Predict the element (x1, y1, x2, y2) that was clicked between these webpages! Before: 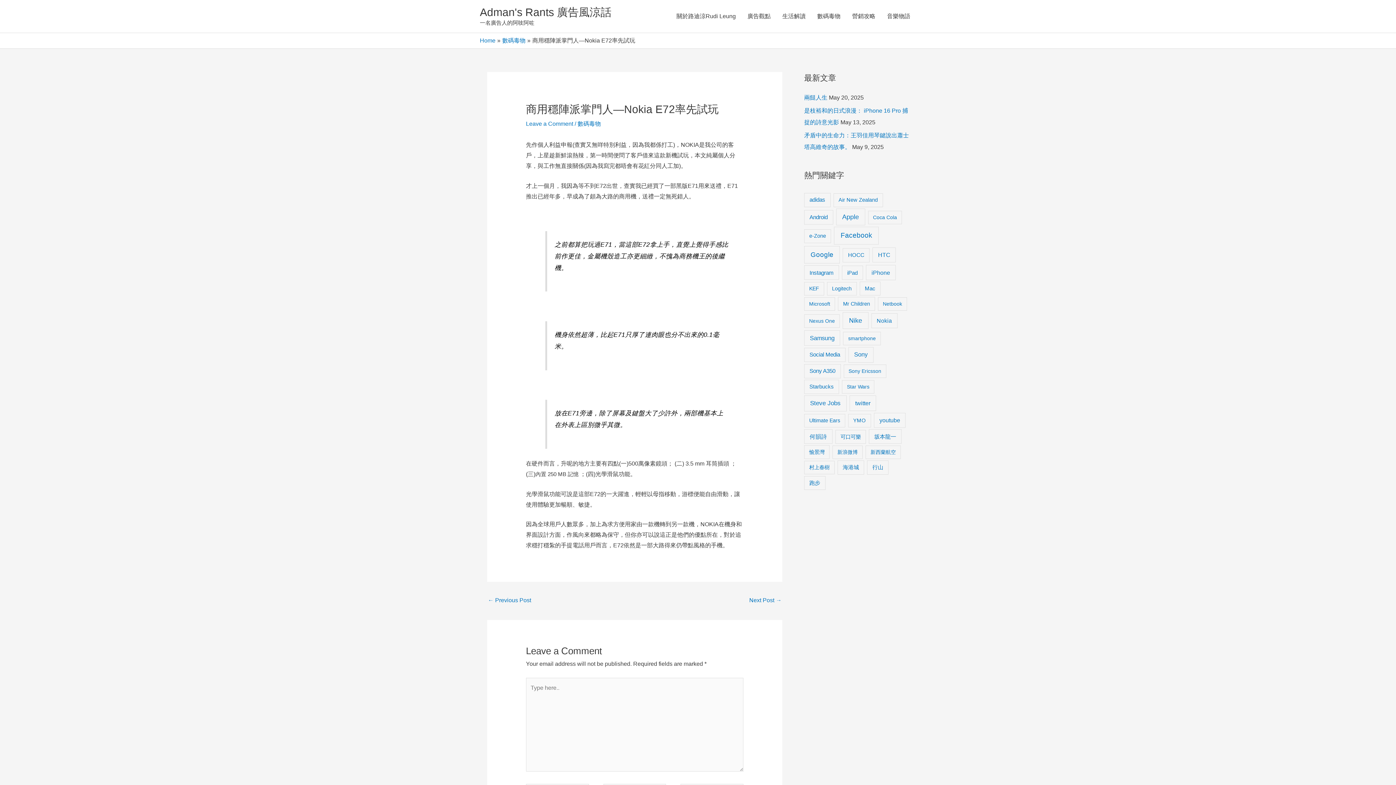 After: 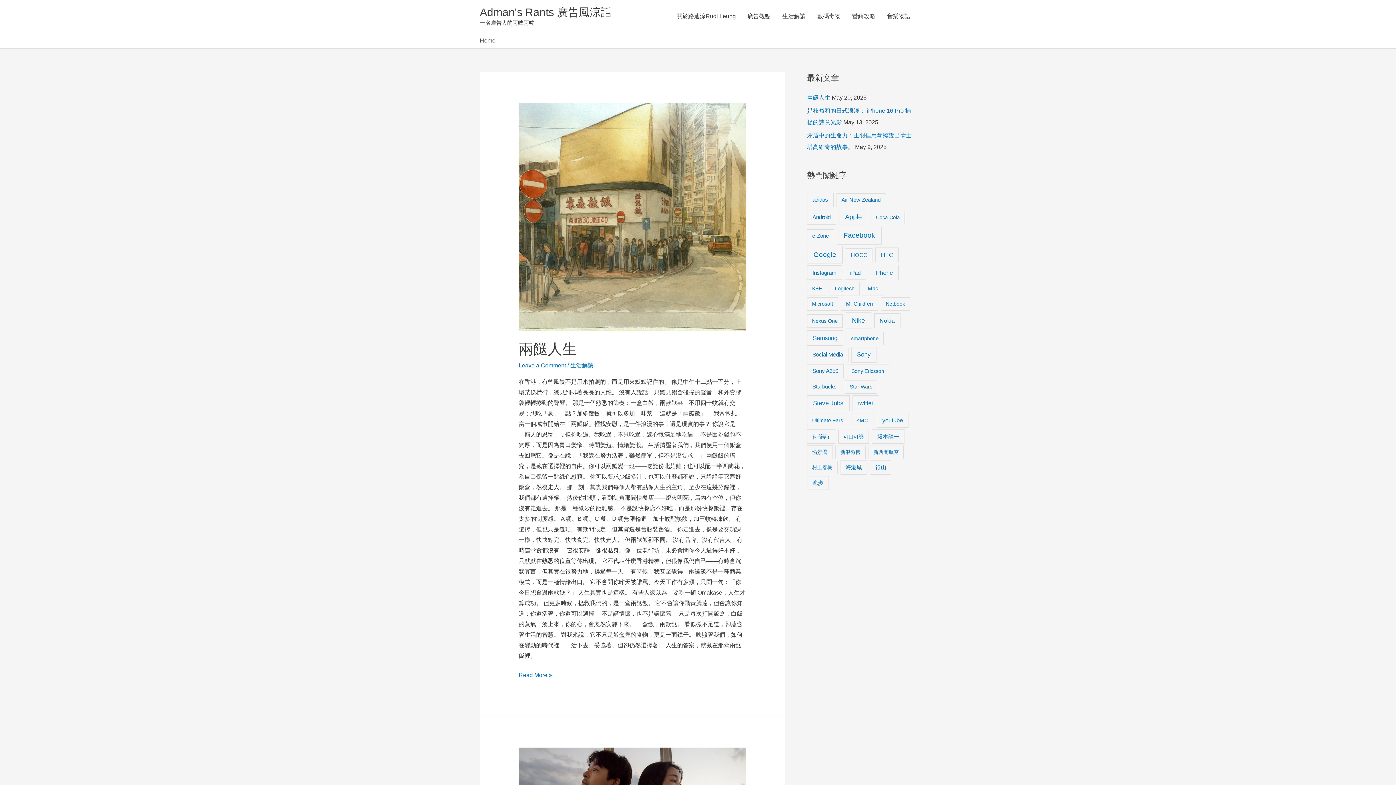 Action: bbox: (480, 37, 495, 43) label: Home